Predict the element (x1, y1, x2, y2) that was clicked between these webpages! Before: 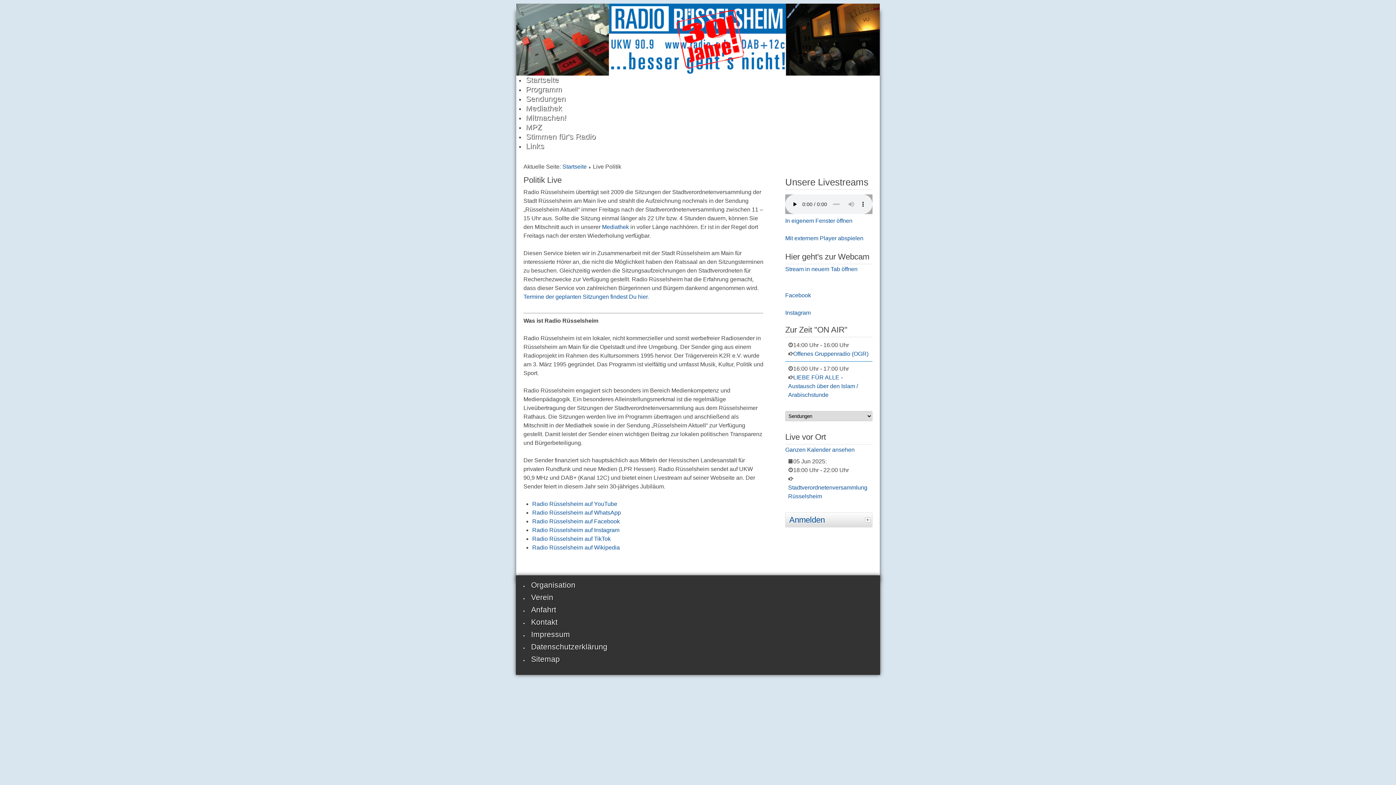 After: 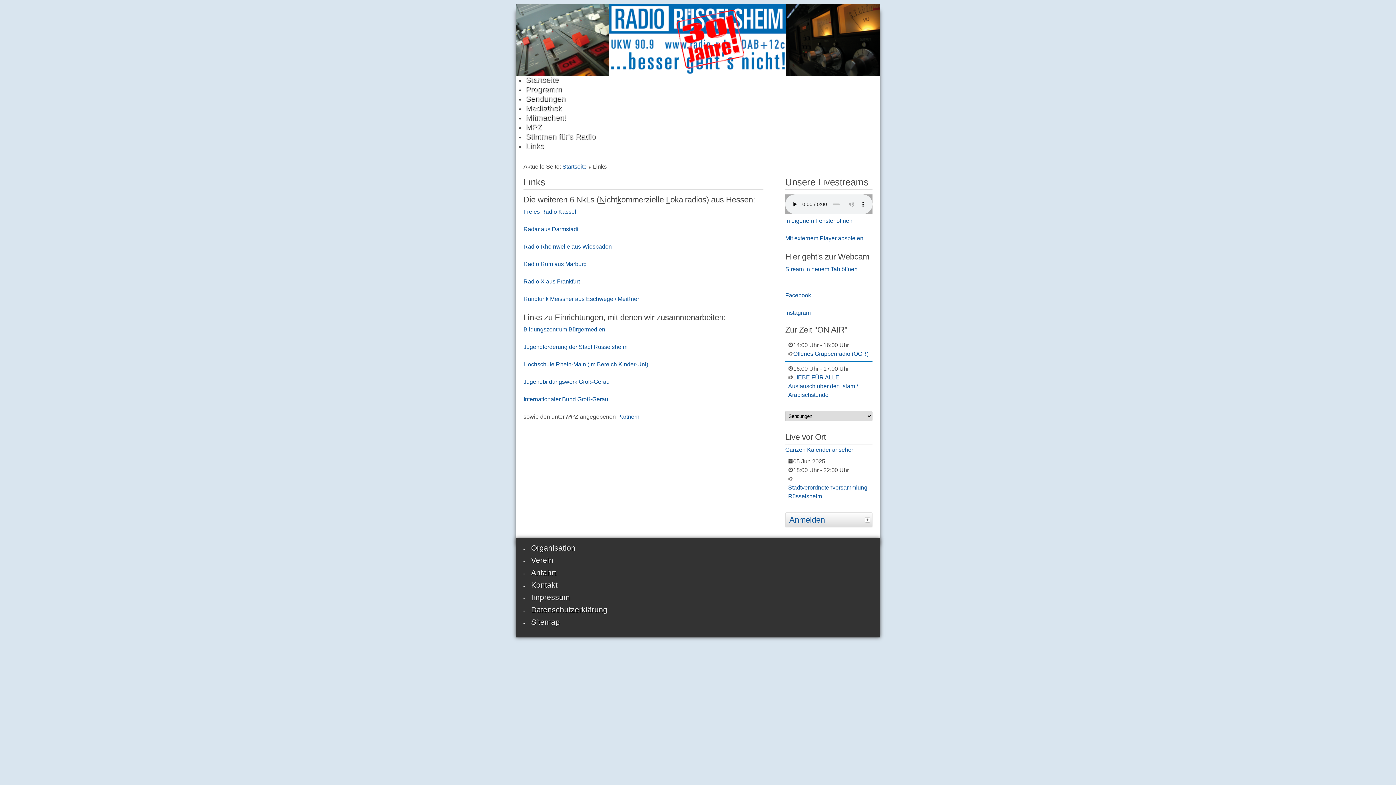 Action: bbox: (525, 142, 879, 151) label: Links